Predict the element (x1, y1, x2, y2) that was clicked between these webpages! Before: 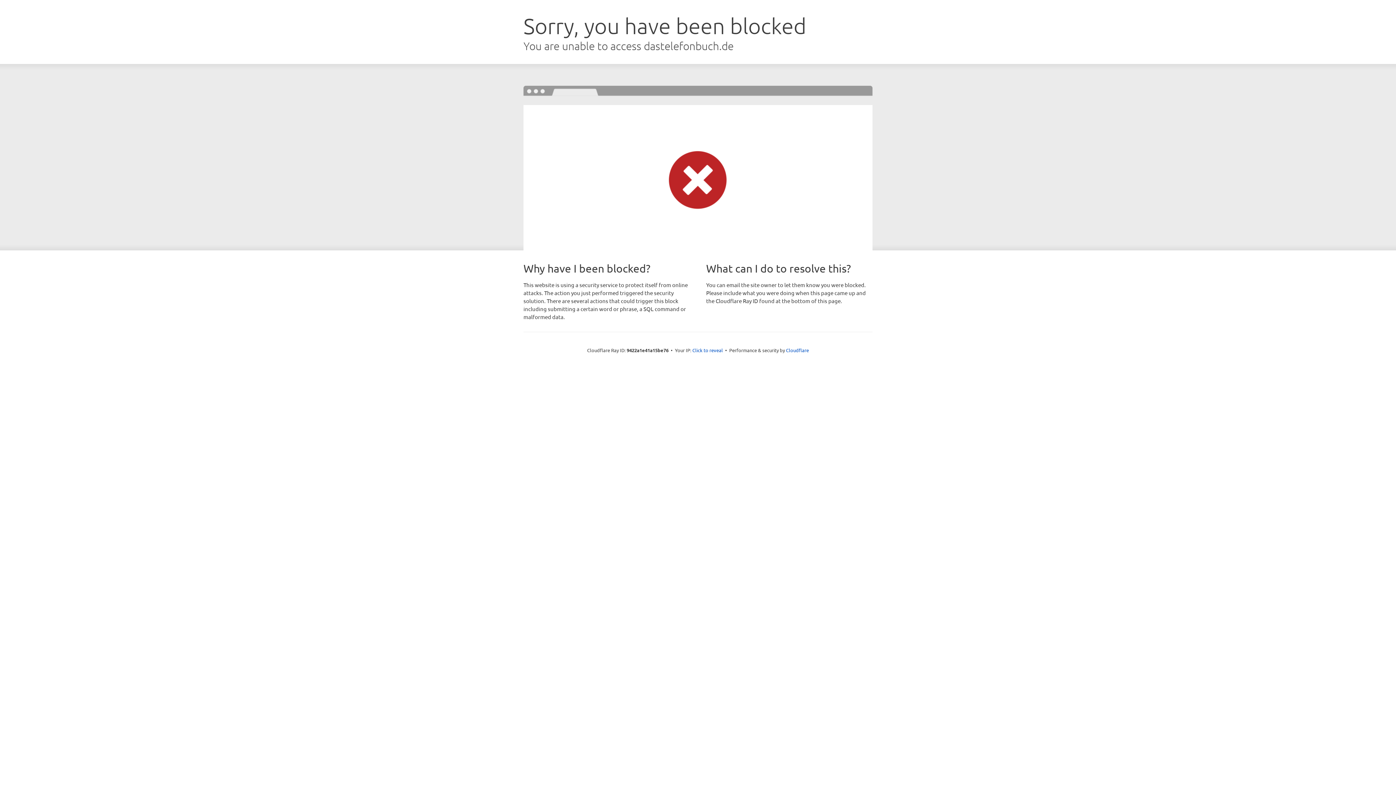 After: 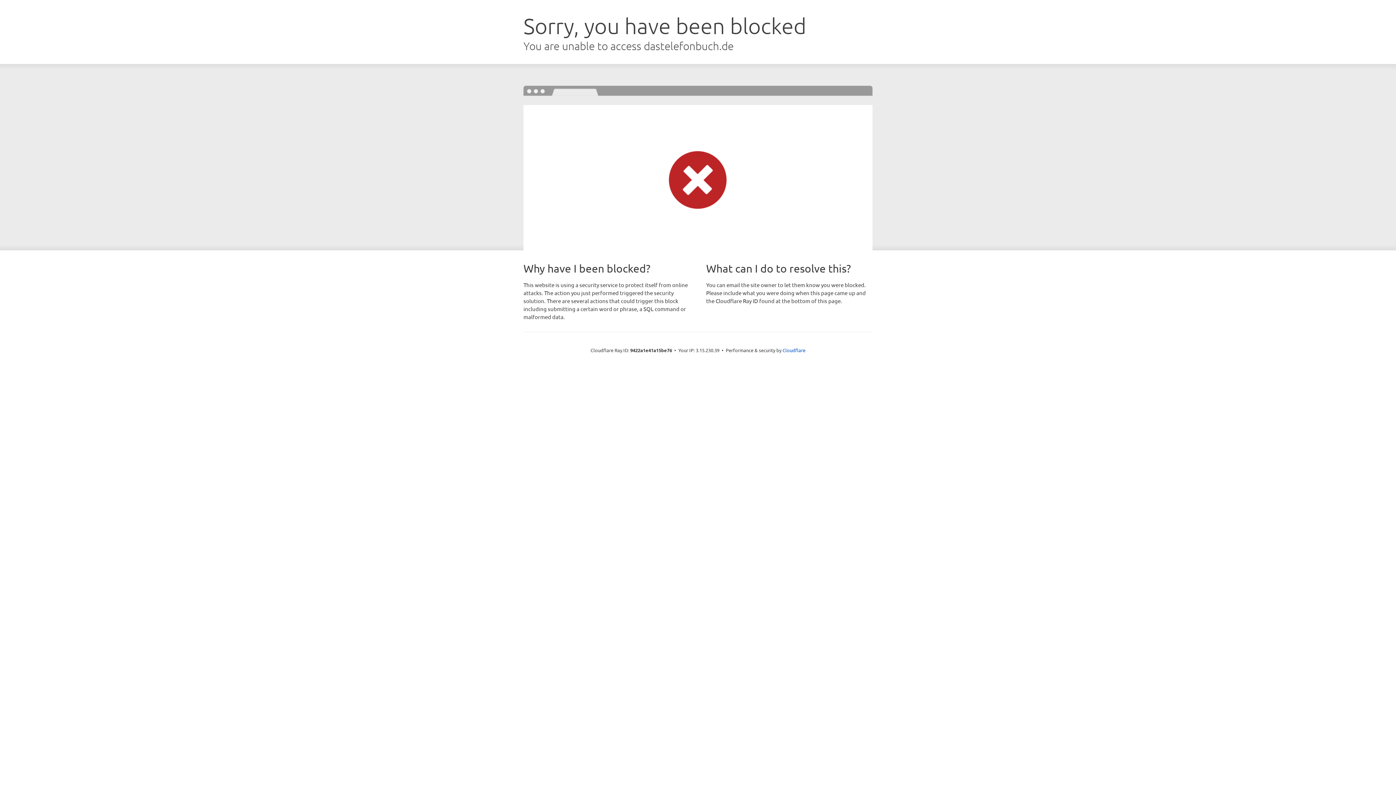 Action: bbox: (692, 346, 723, 353) label: Click to reveal